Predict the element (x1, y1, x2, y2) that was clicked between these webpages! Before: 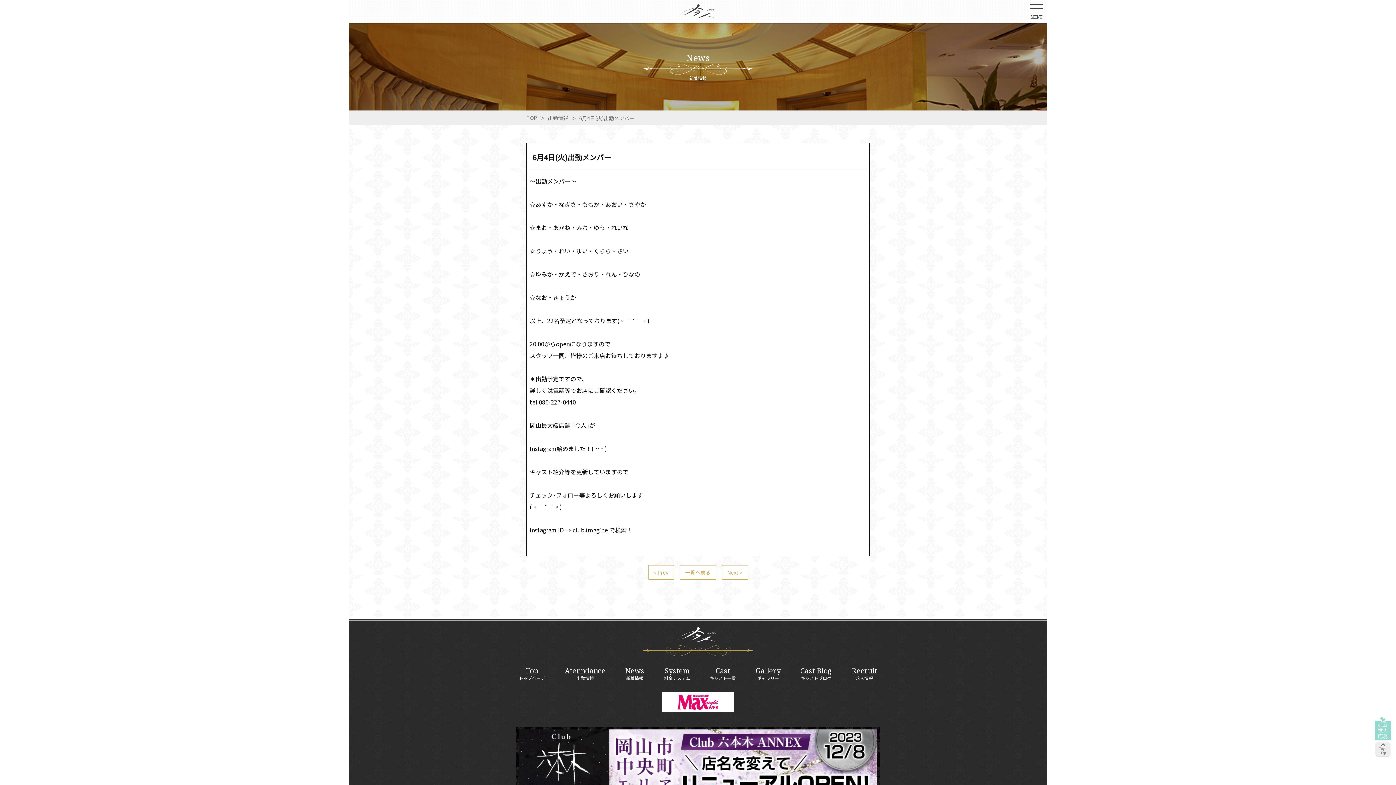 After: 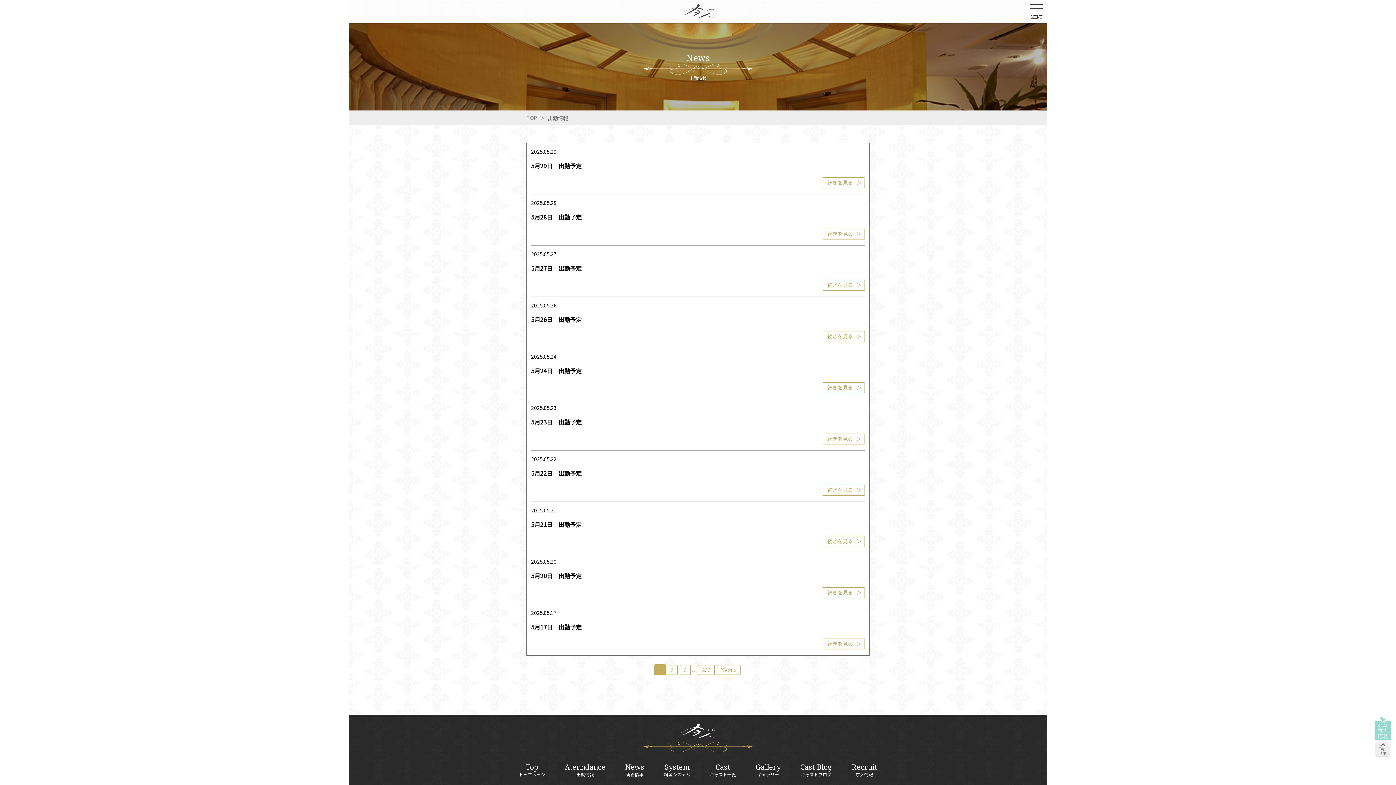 Action: bbox: (548, 114, 568, 121) label: 出勤情報